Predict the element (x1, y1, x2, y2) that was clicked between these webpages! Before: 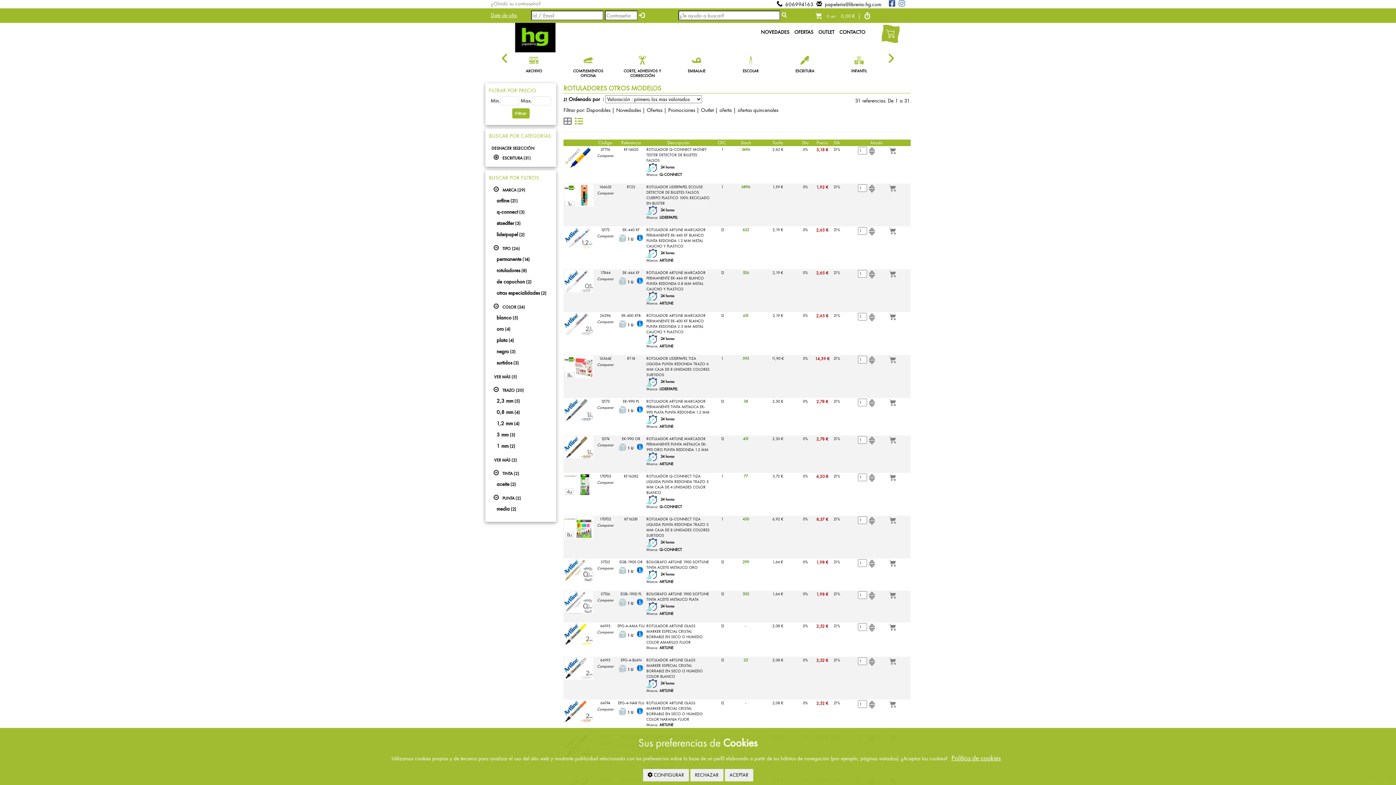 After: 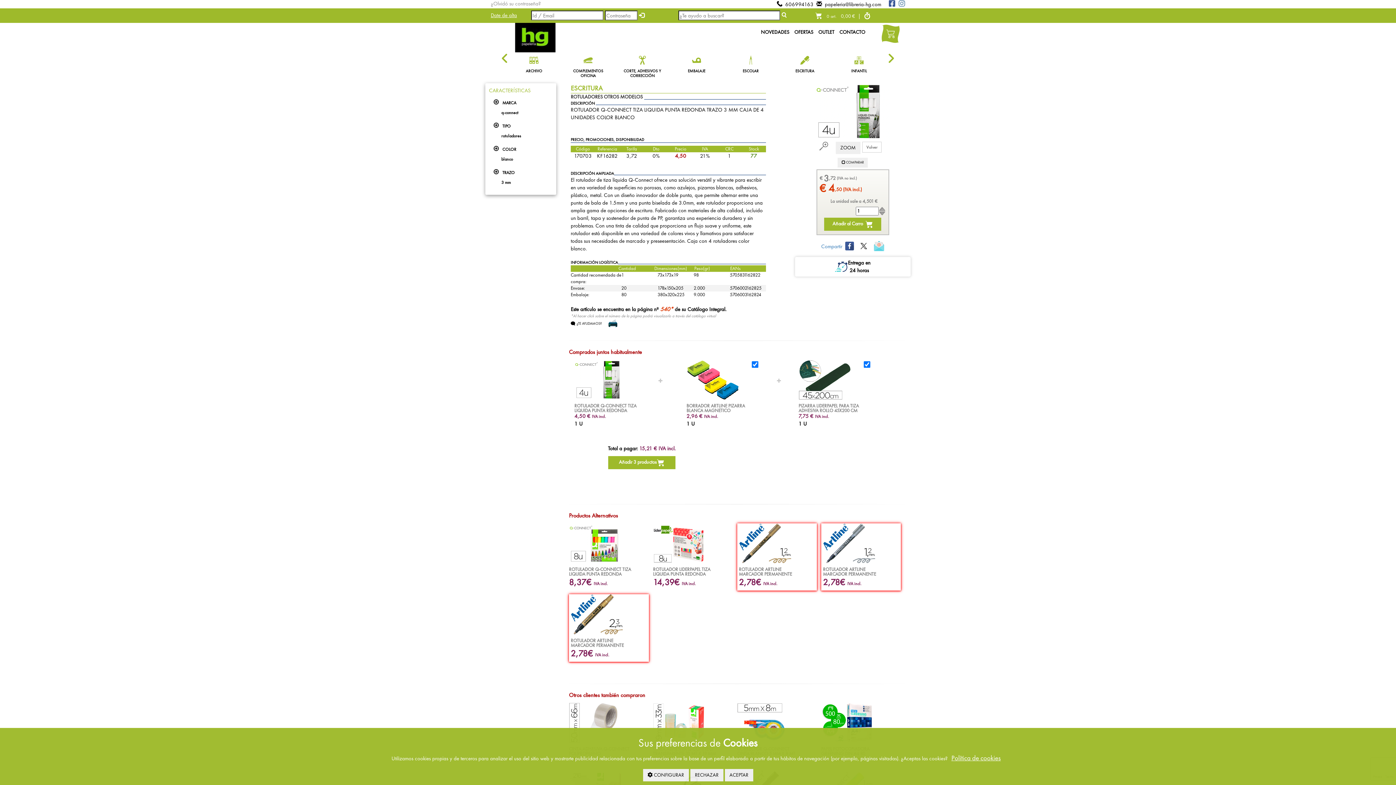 Action: bbox: (599, 474, 611, 478) label: 170703